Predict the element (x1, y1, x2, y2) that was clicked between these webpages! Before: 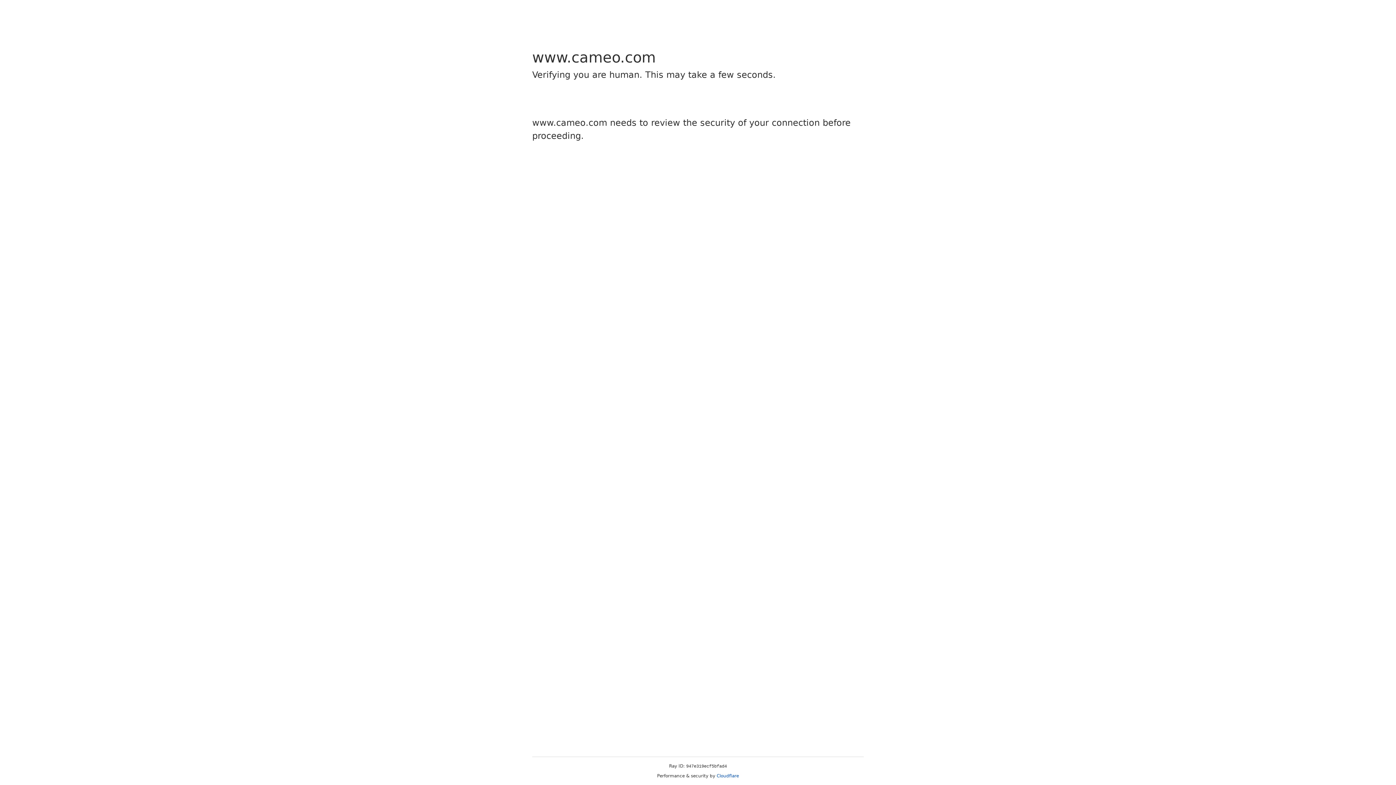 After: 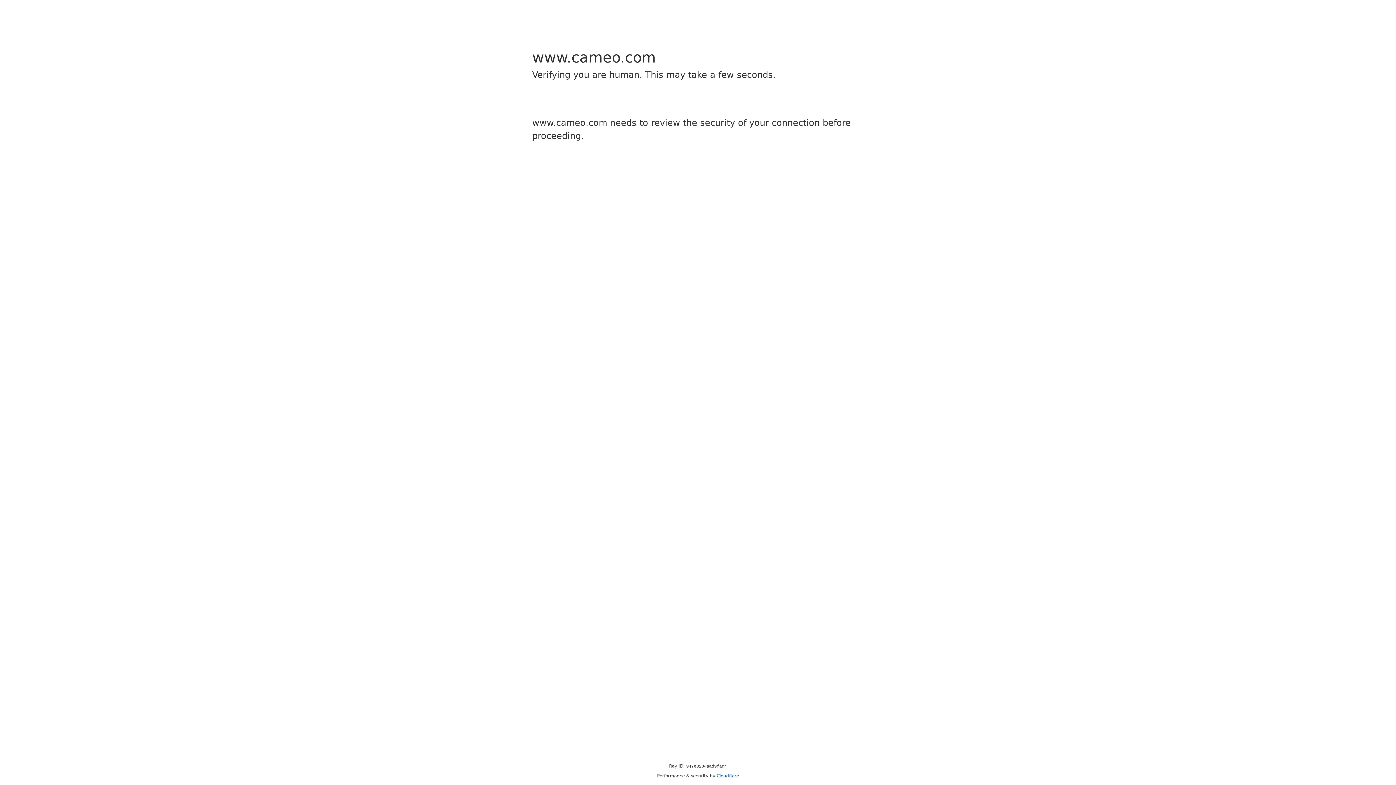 Action: bbox: (716, 773, 739, 778) label: Cloudflare